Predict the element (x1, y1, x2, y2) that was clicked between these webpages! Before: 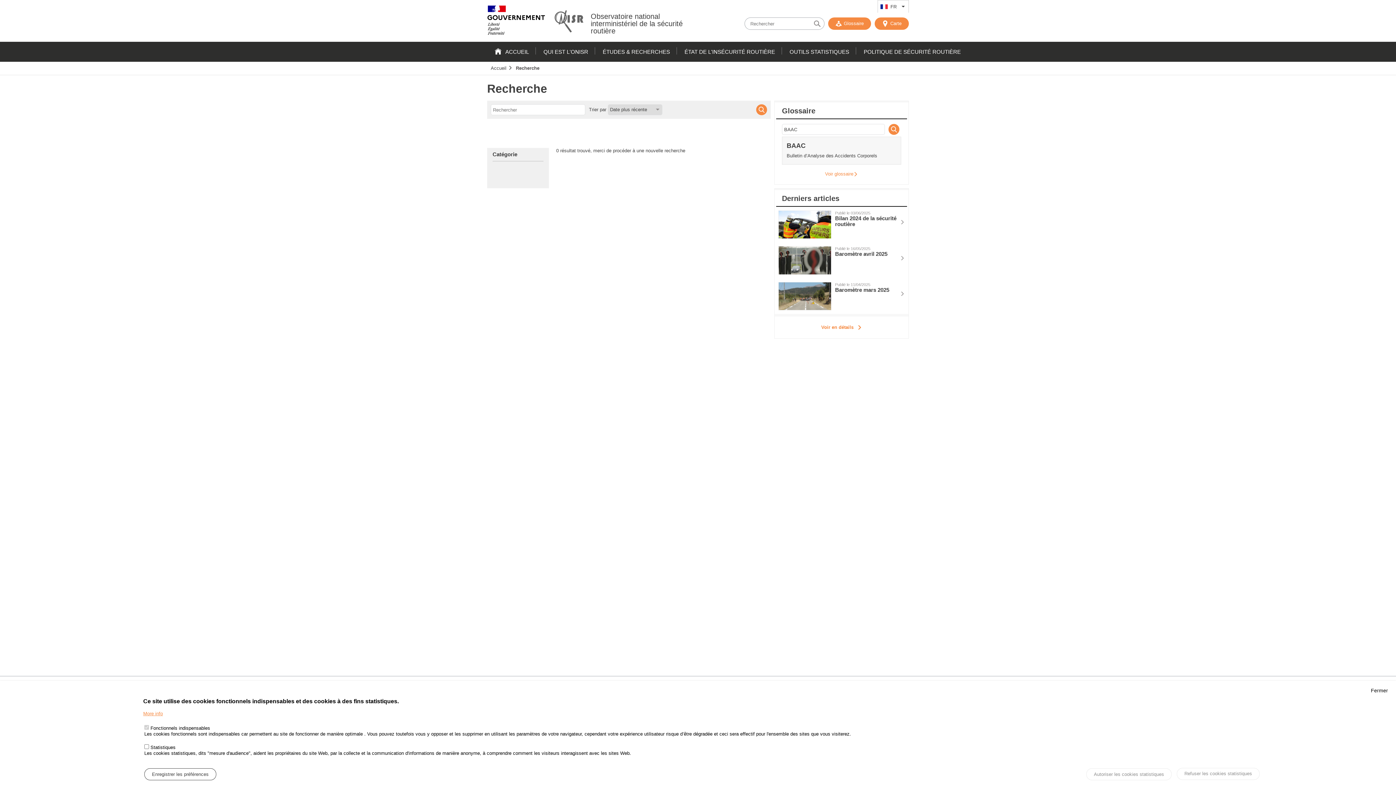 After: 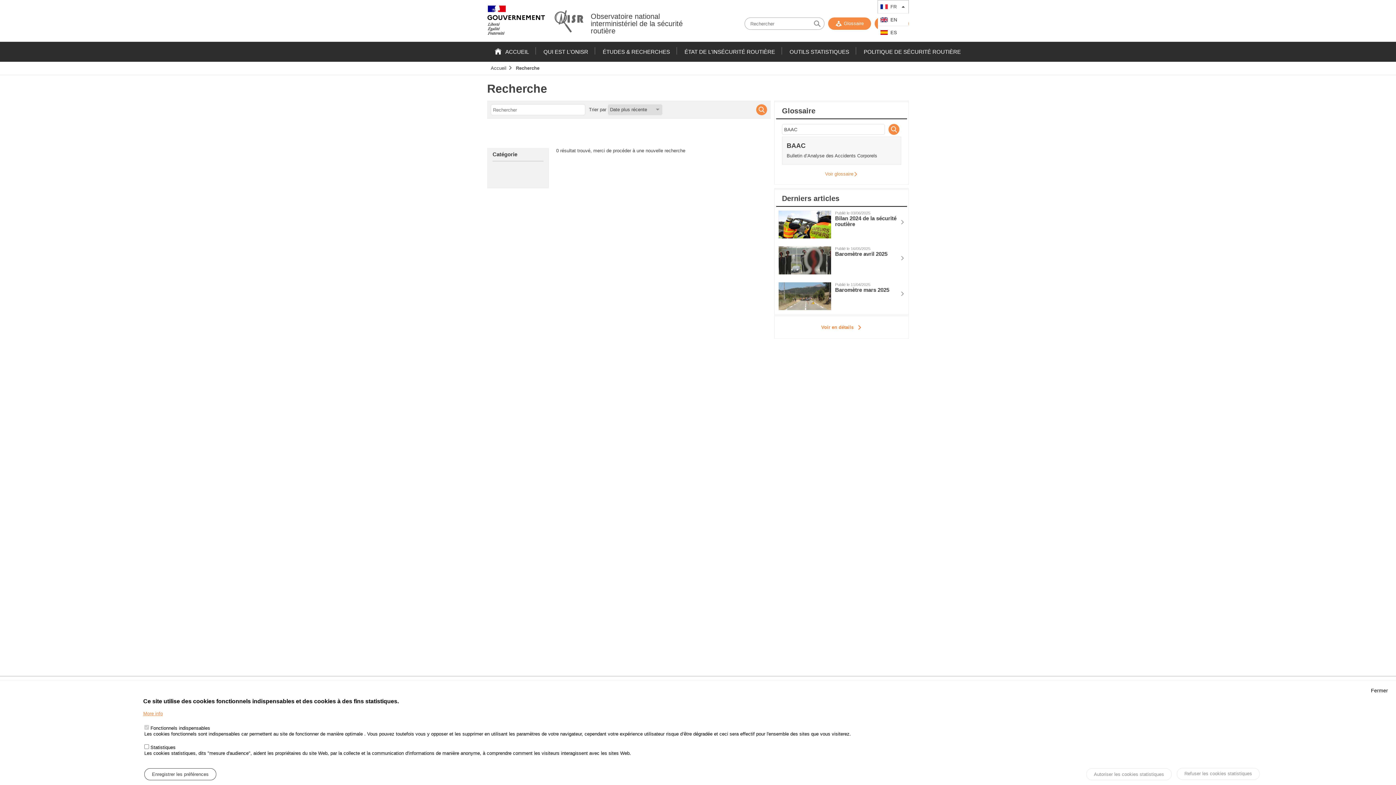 Action: label: Lister les actions supplémentaires bbox: (899, 0, 908, 13)